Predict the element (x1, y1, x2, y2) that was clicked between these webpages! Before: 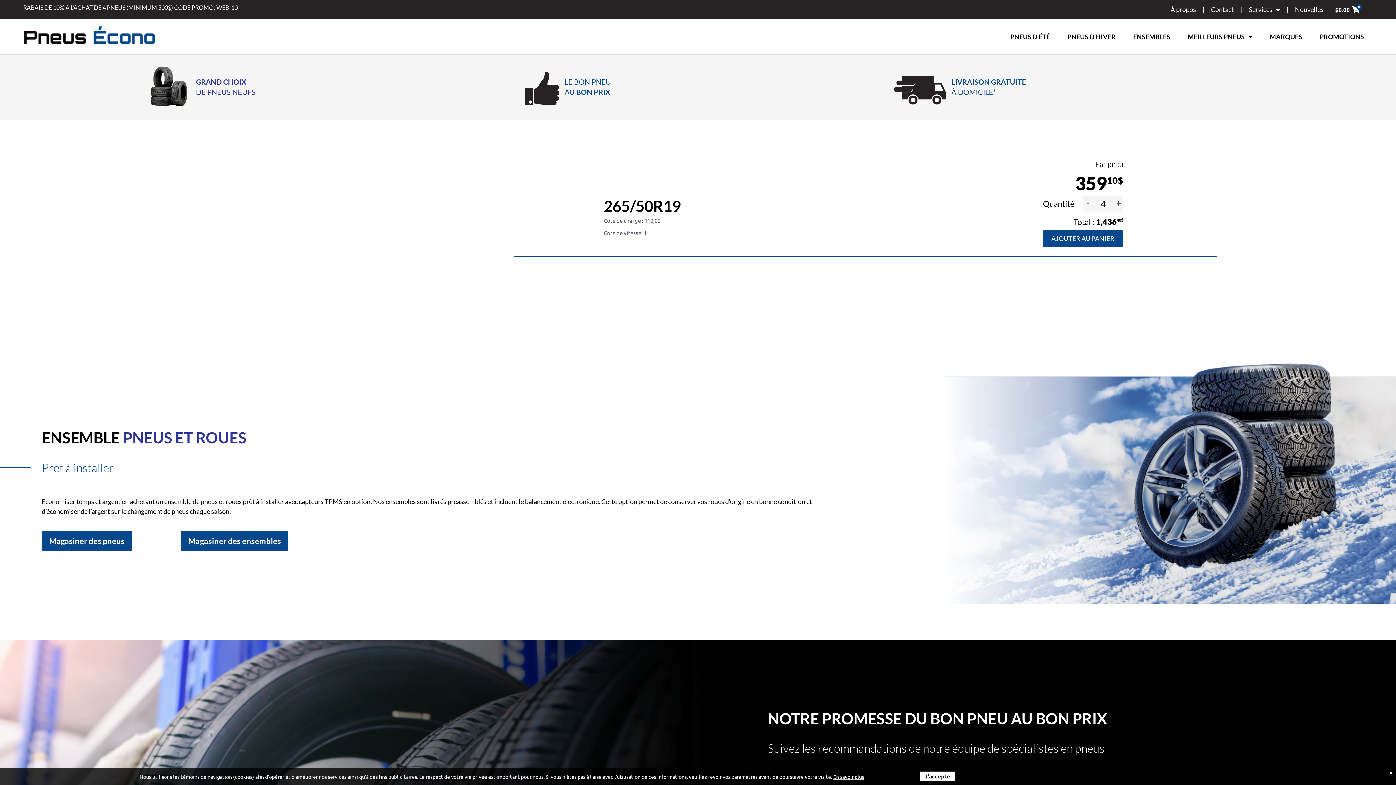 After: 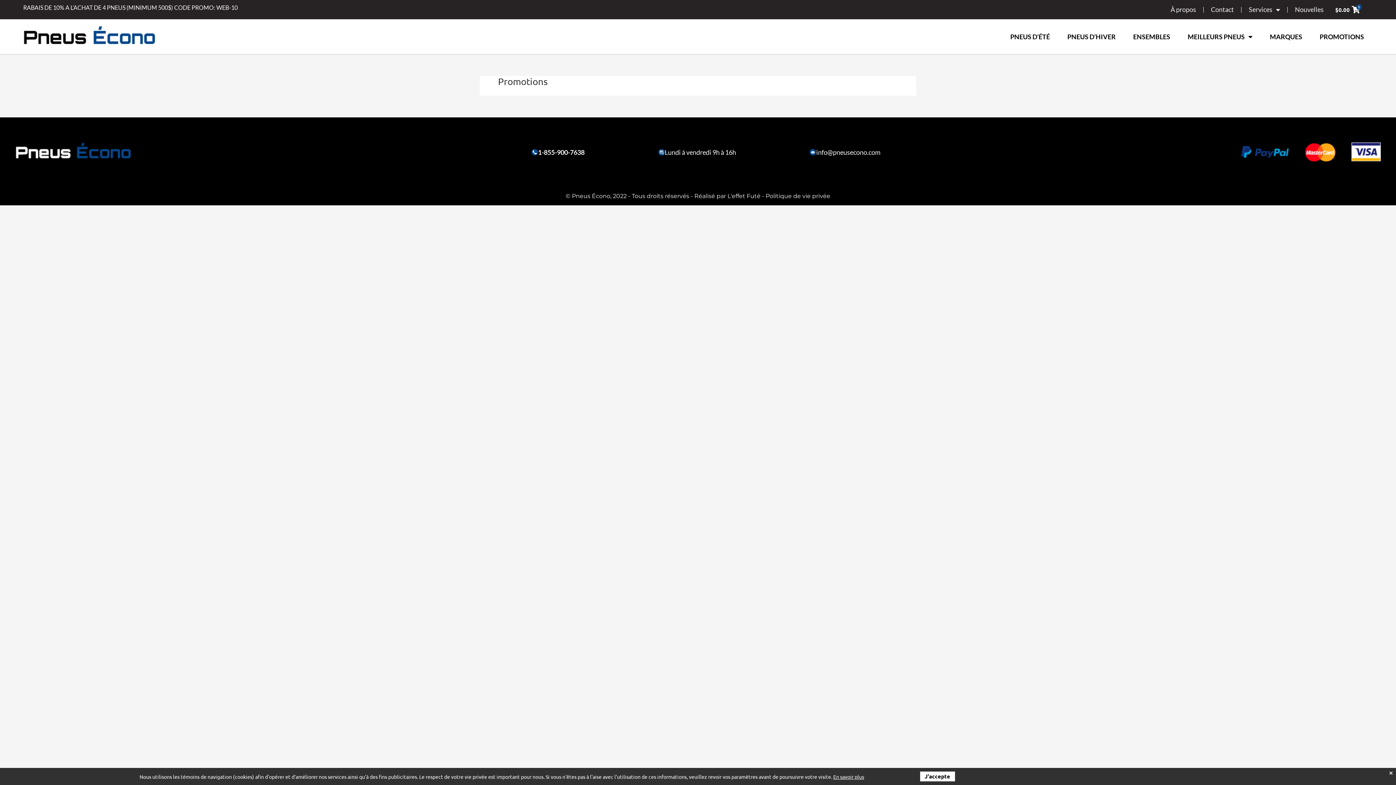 Action: label: PROMOTIONS bbox: (1320, 28, 1364, 45)